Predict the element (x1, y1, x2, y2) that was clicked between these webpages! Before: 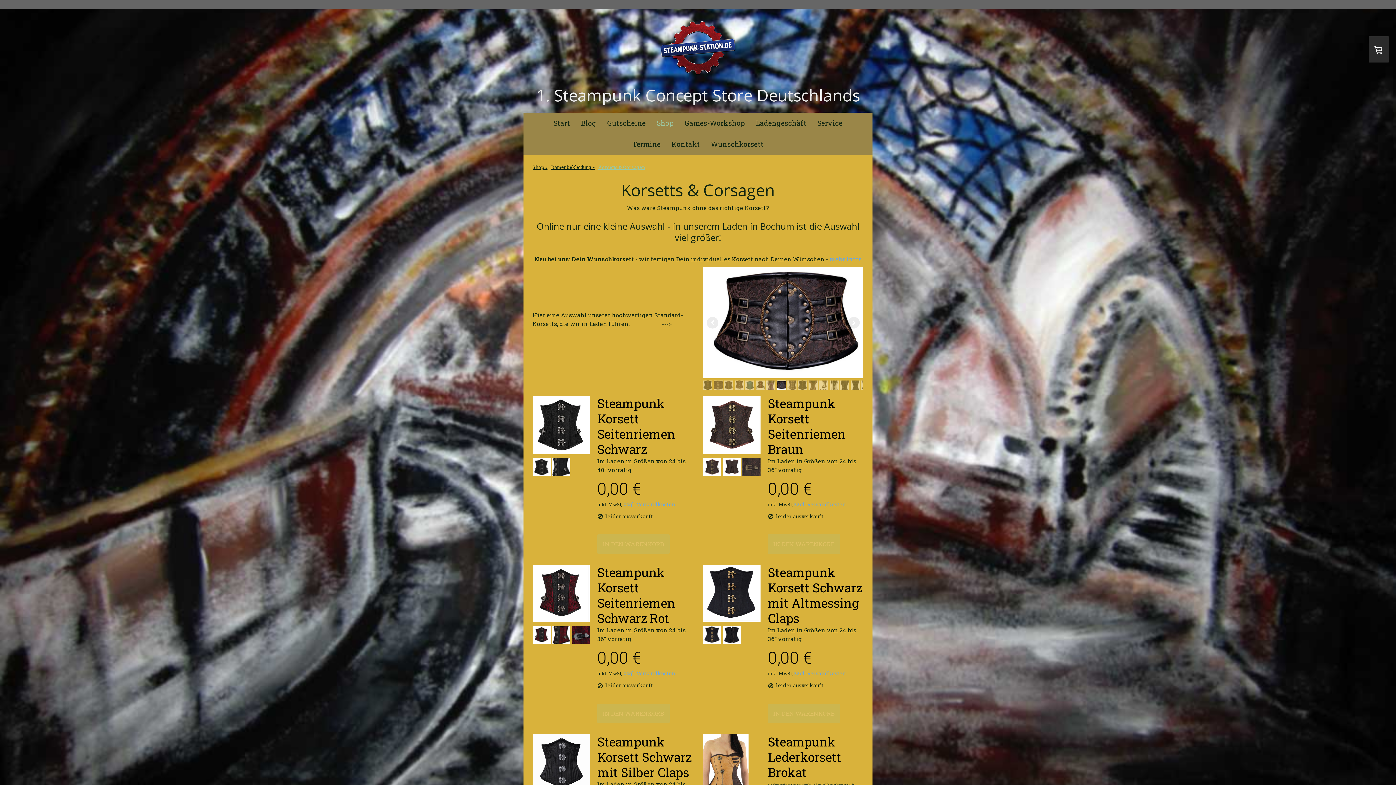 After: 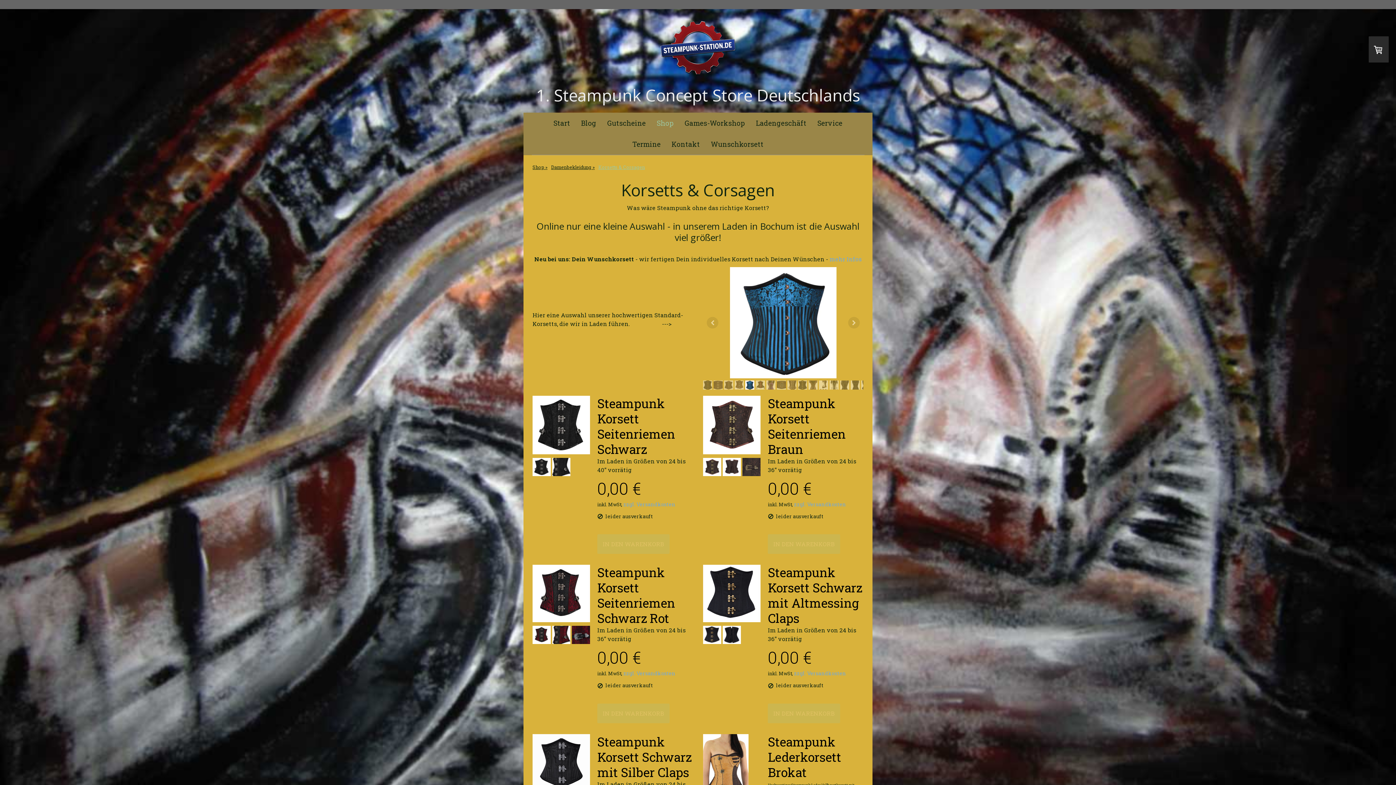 Action: bbox: (703, 638, 721, 645)